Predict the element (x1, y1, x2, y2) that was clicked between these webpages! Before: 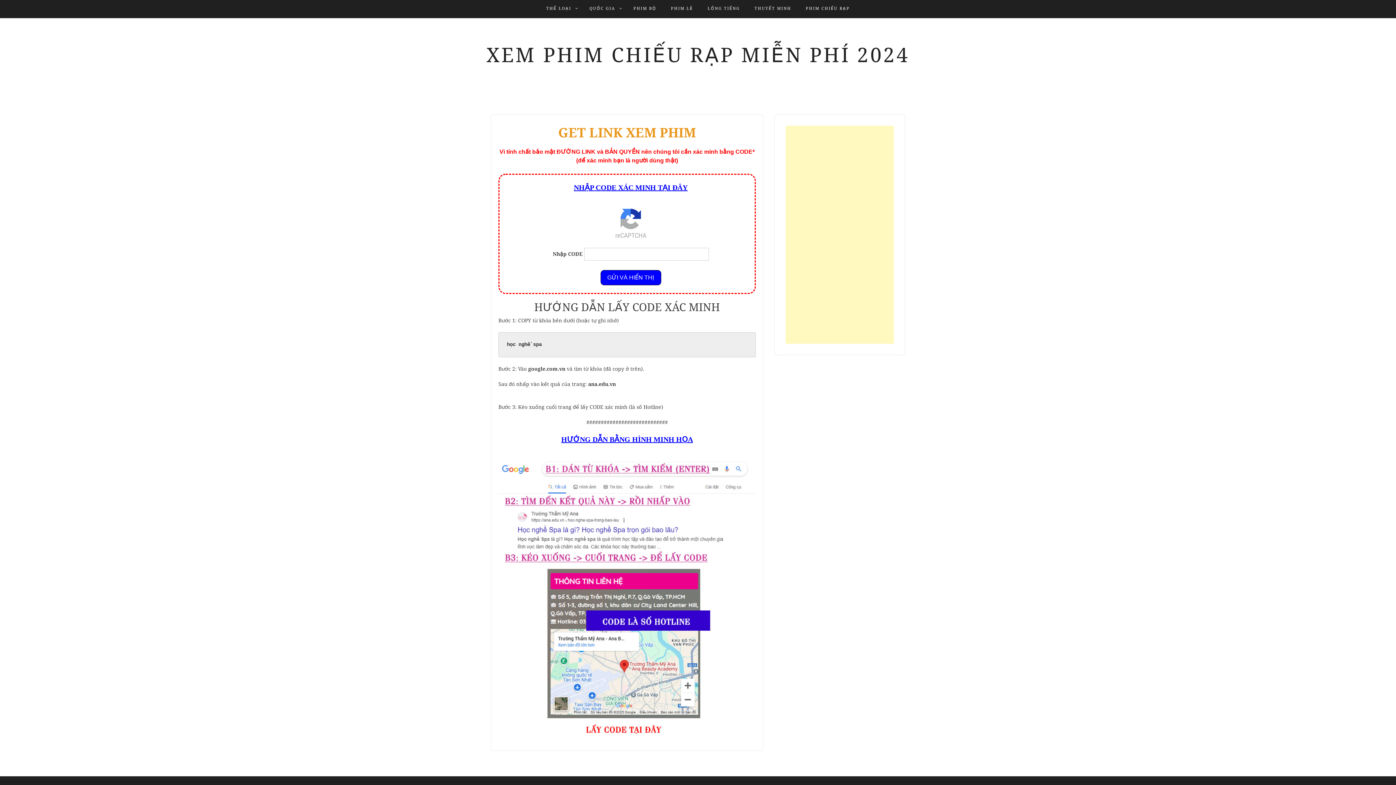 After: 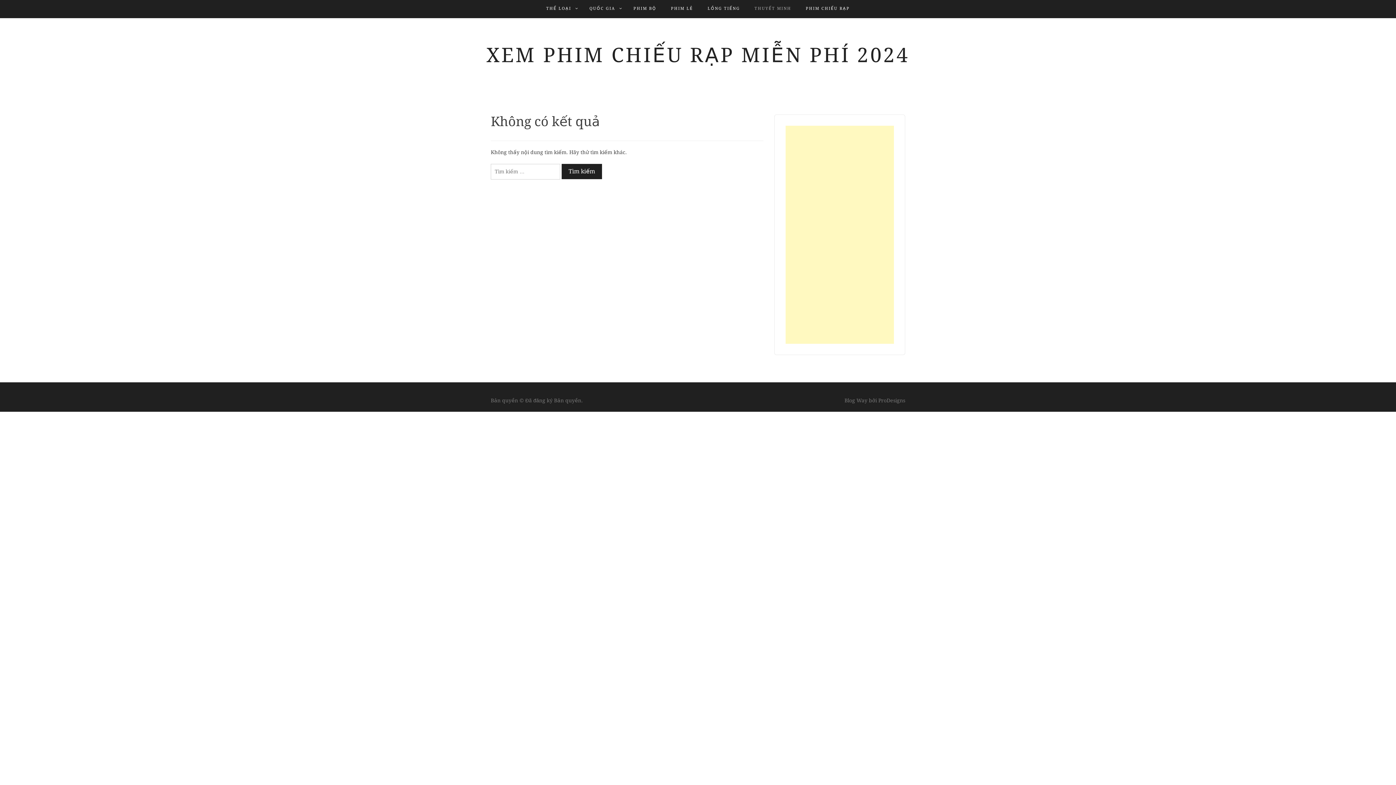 Action: label: THUYẾT MINH bbox: (754, 0, 791, 17)